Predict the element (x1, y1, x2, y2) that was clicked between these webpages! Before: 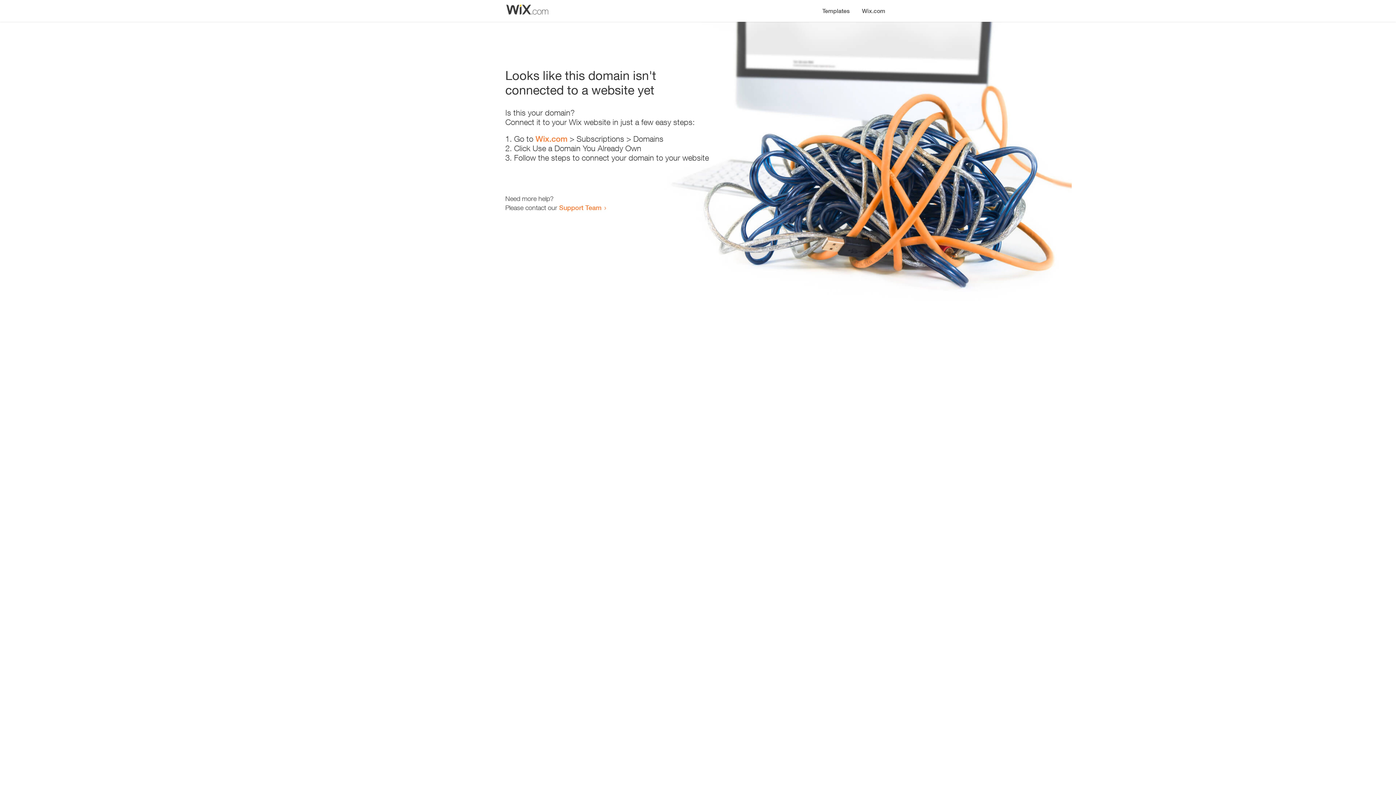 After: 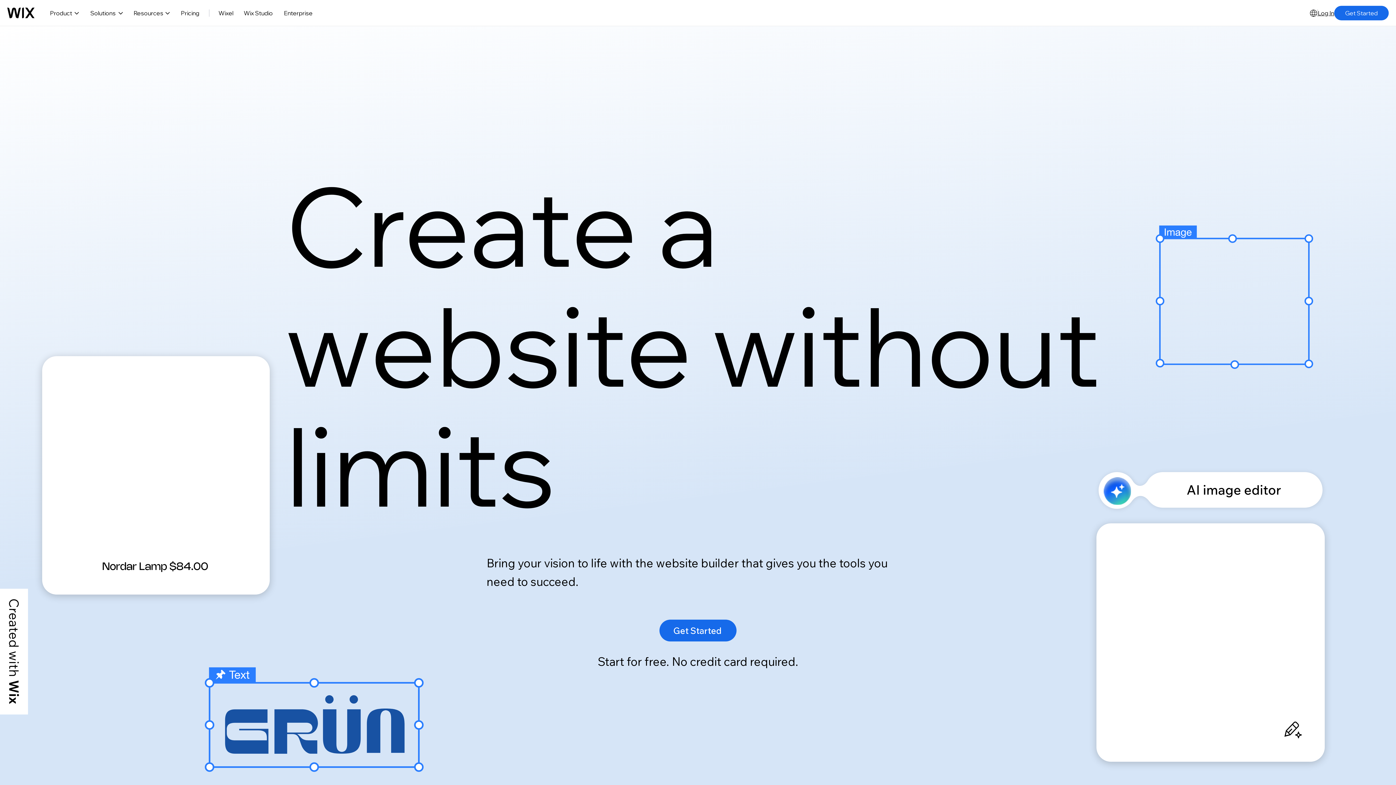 Action: label: Wix.com bbox: (856, 0, 890, 14)